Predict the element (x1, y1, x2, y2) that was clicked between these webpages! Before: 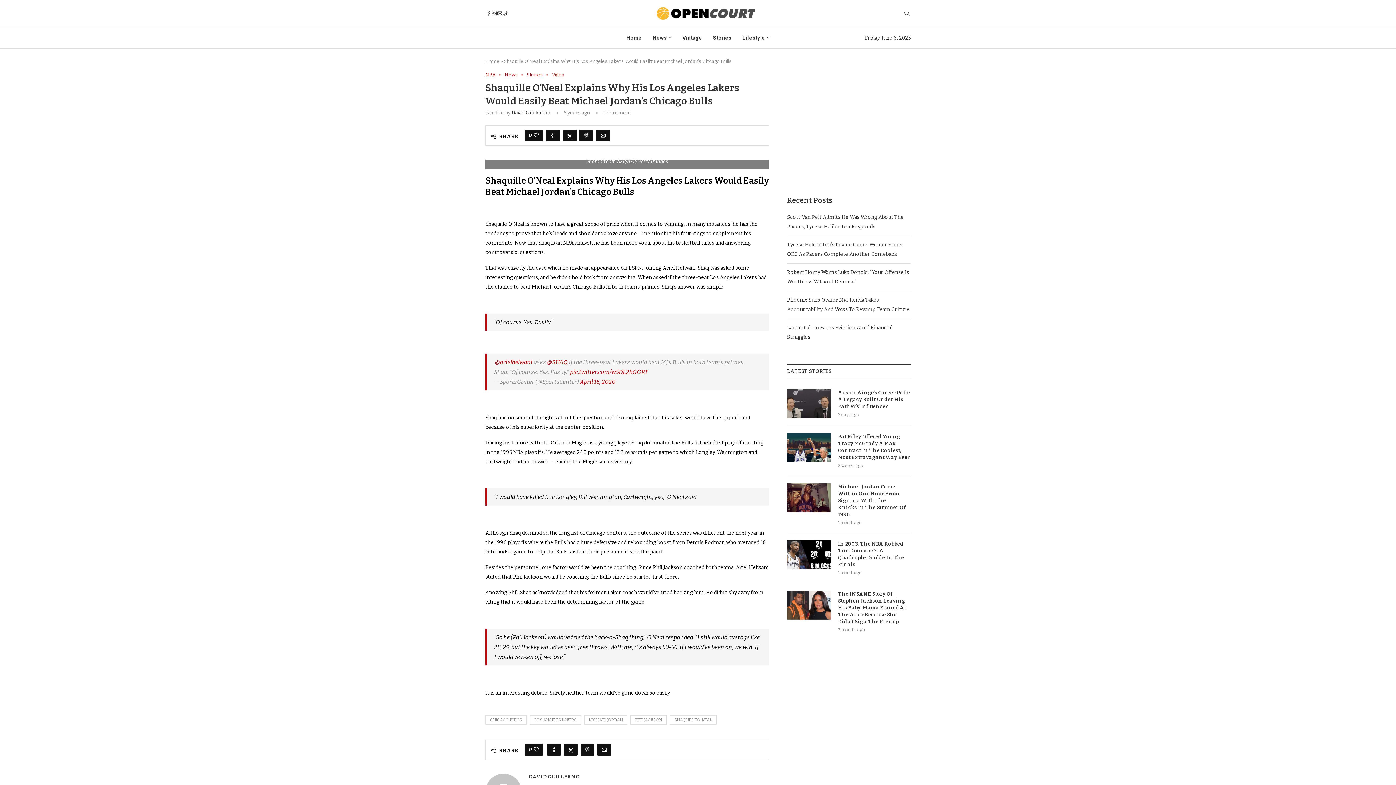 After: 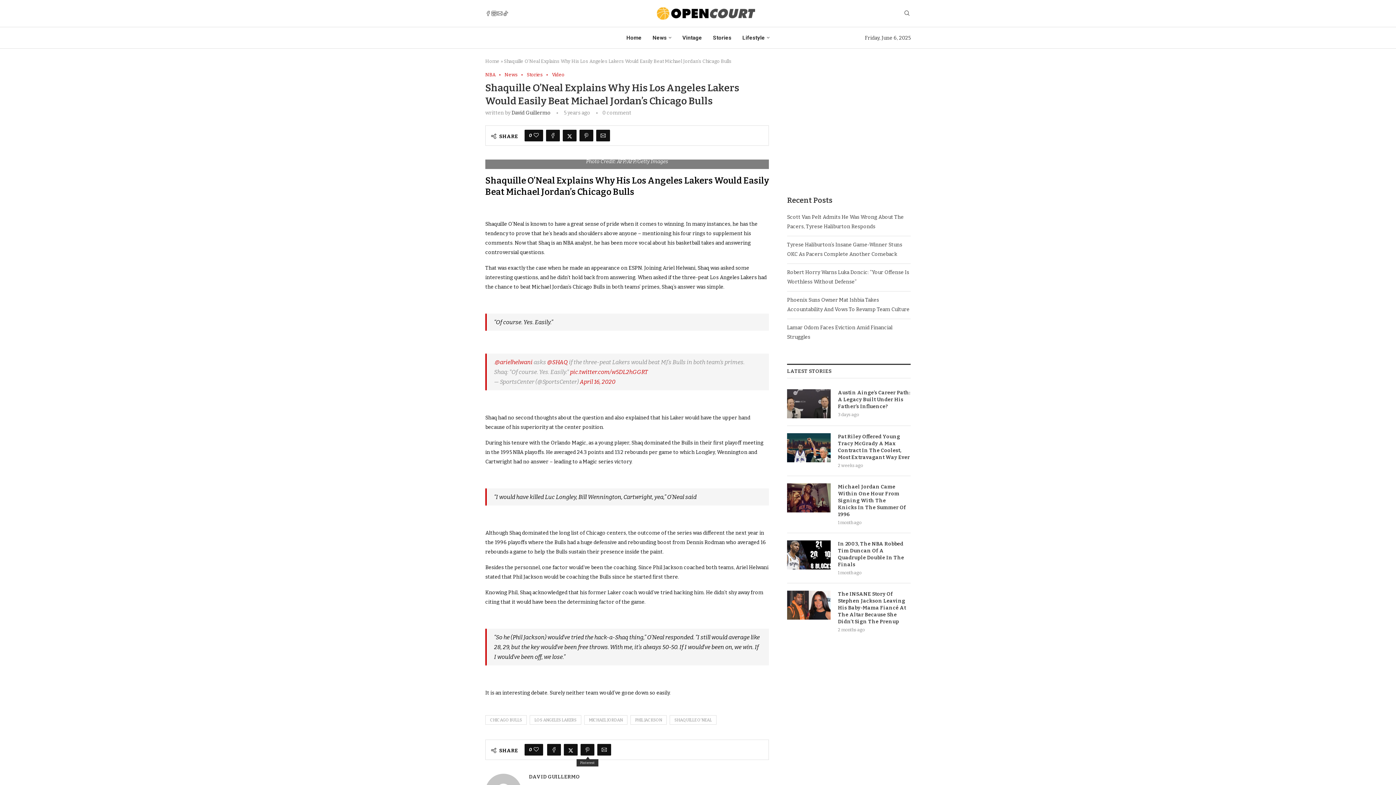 Action: label: Pin to Pinterest bbox: (580, 744, 594, 756)